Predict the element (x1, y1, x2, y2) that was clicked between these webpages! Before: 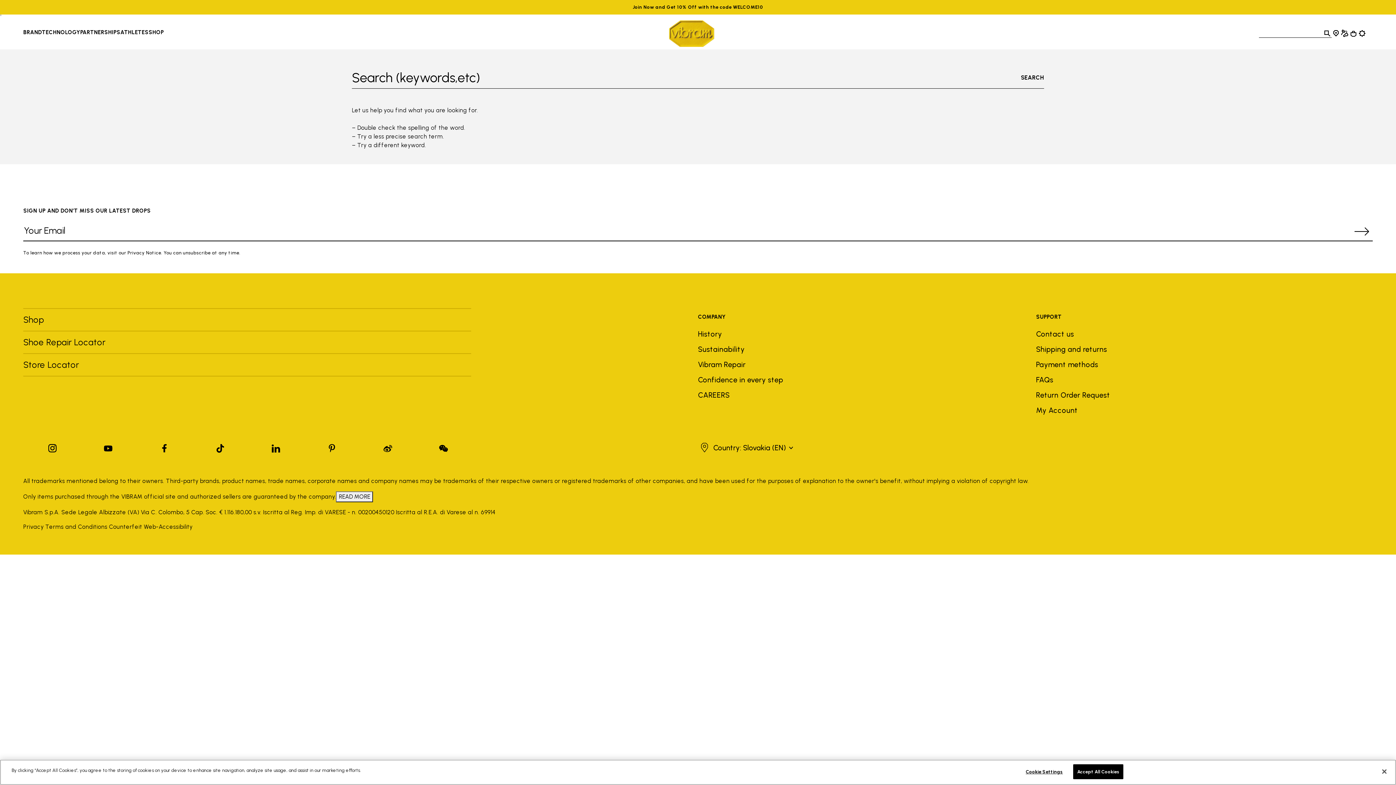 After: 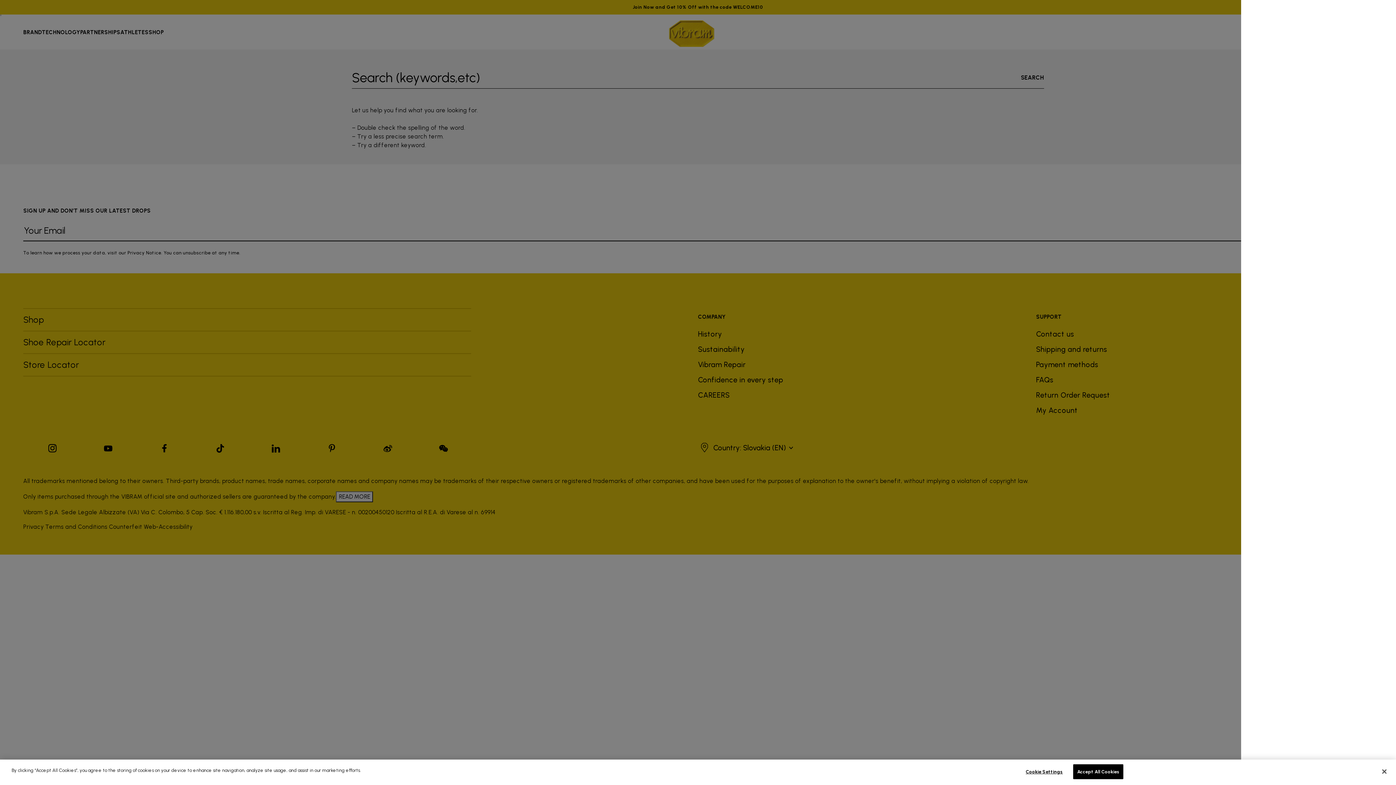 Action: label: Cart 0 Items bbox: (1349, 29, 1358, 38)